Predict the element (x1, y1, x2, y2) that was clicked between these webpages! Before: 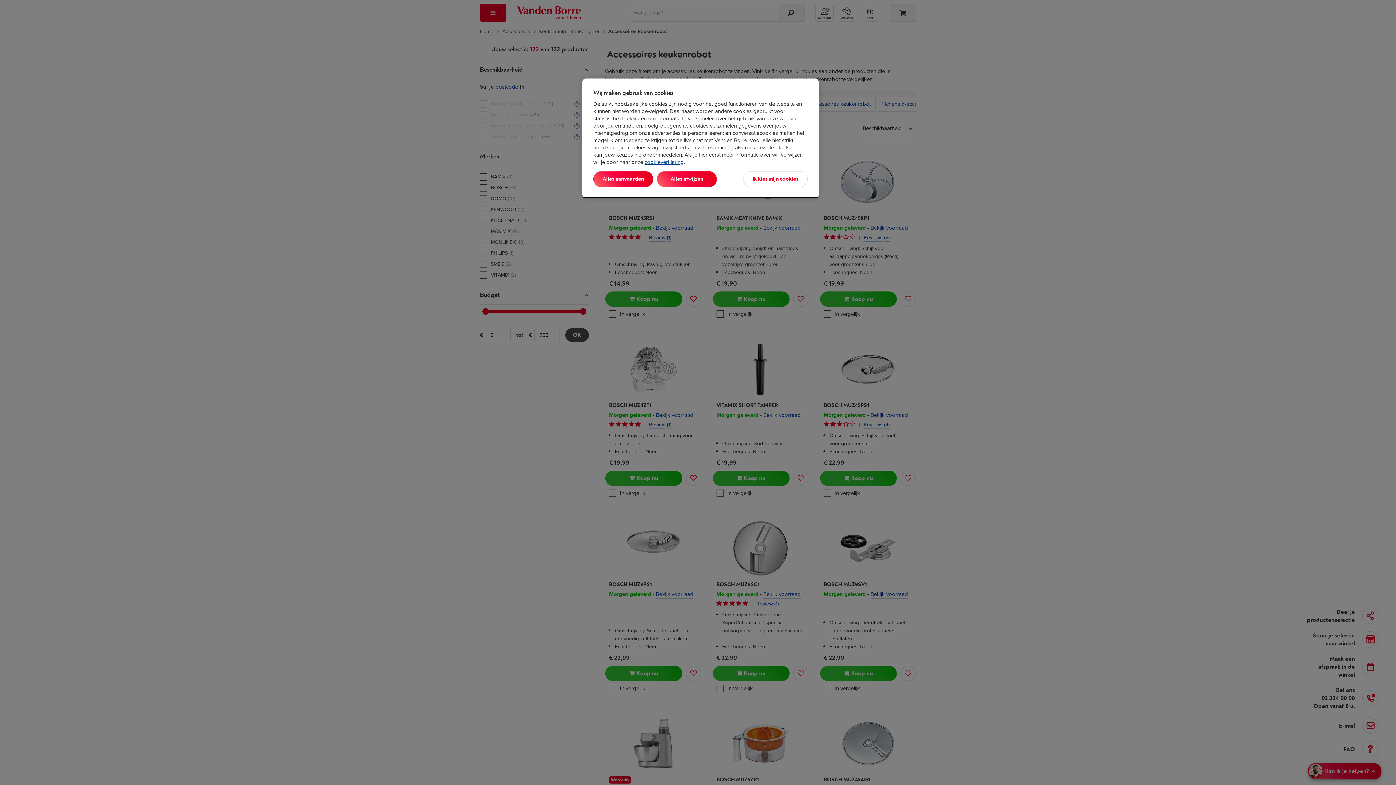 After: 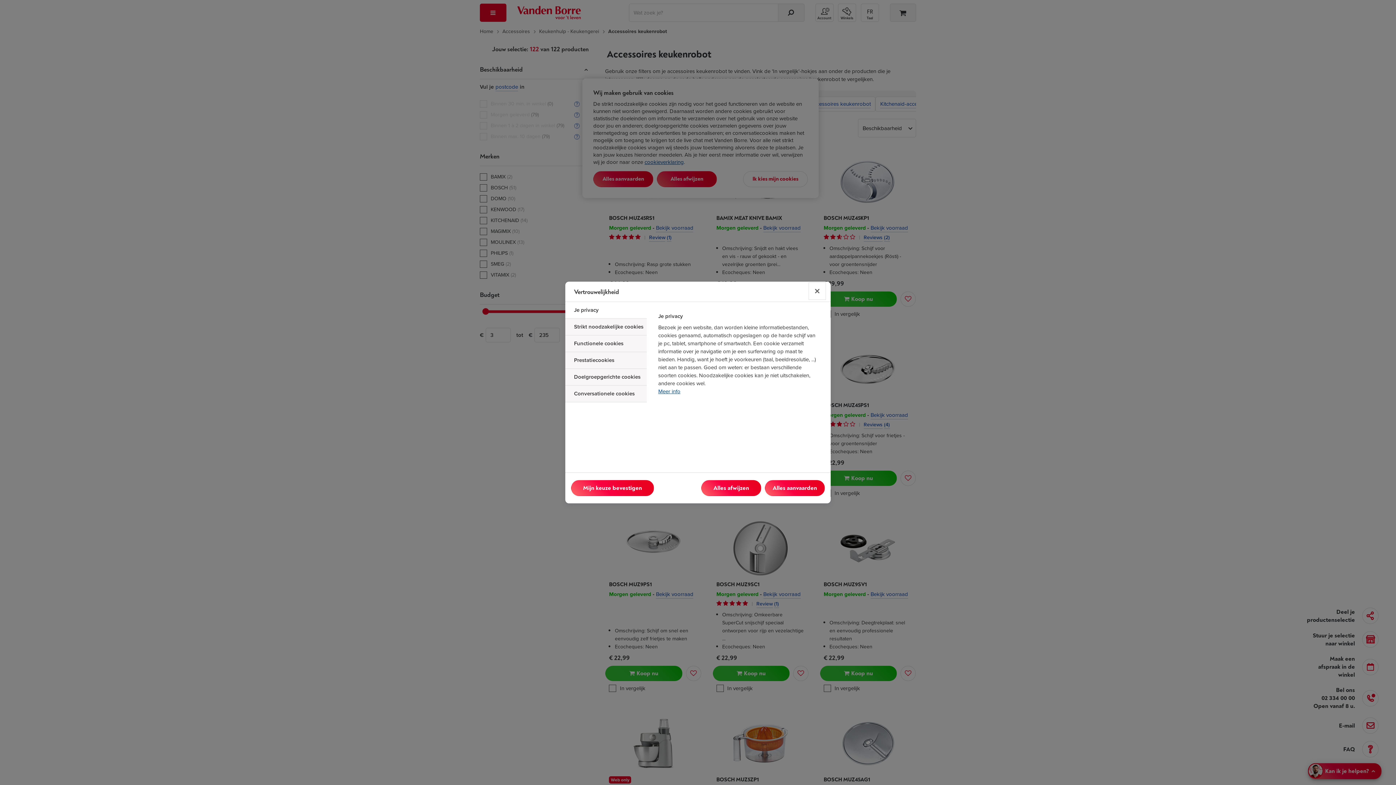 Action: bbox: (743, 171, 808, 187) label: Ik kies mijn cookies